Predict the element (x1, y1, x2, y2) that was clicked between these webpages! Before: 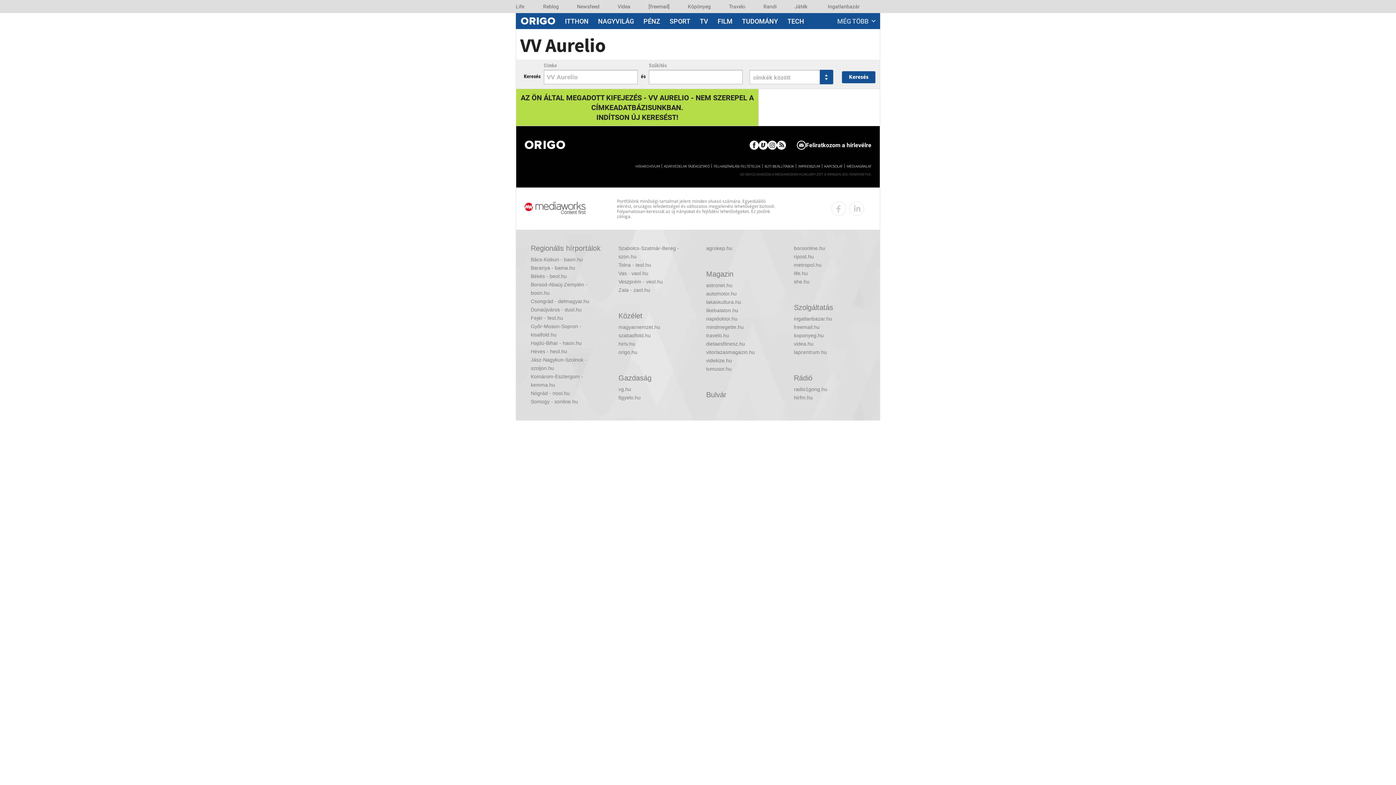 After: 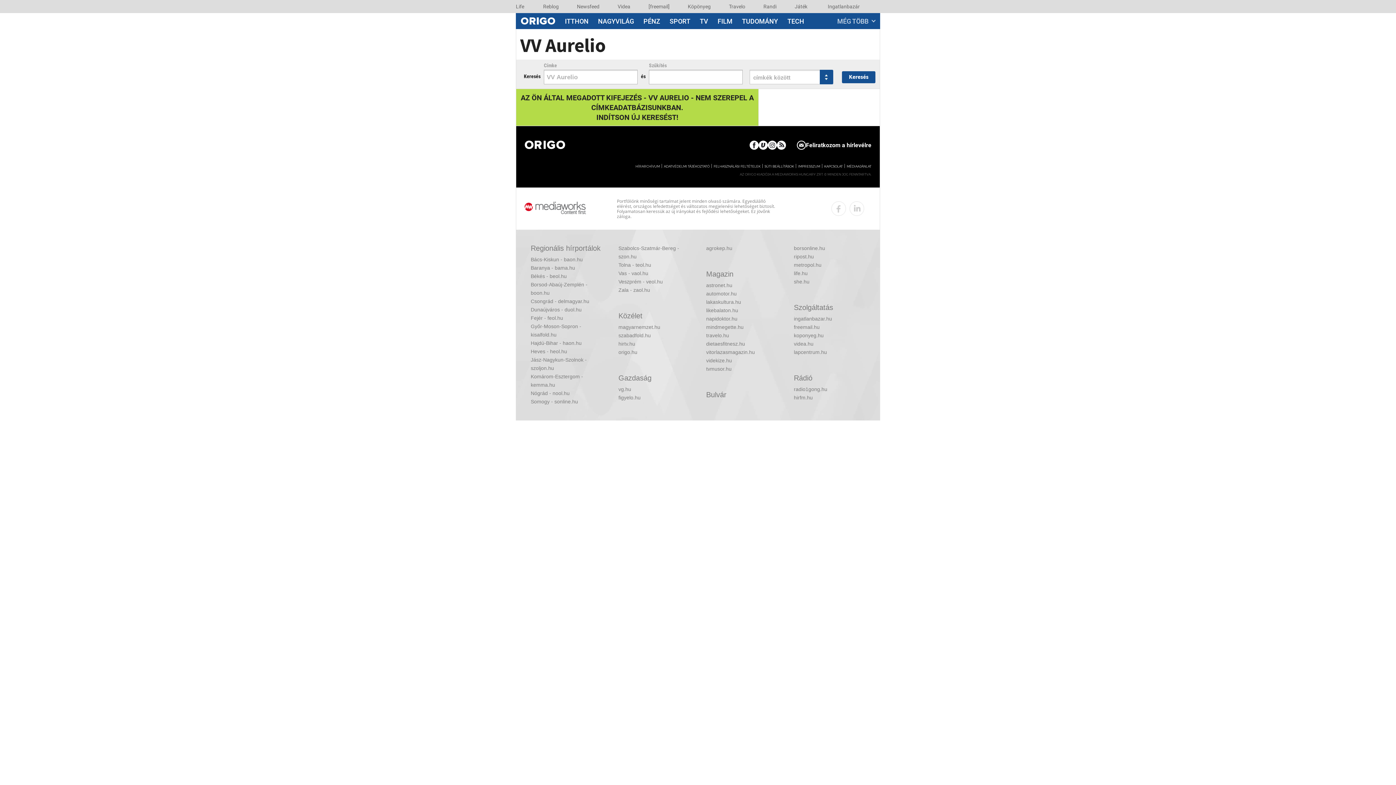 Action: bbox: (576, 0, 600, 12) label: Newsfeed